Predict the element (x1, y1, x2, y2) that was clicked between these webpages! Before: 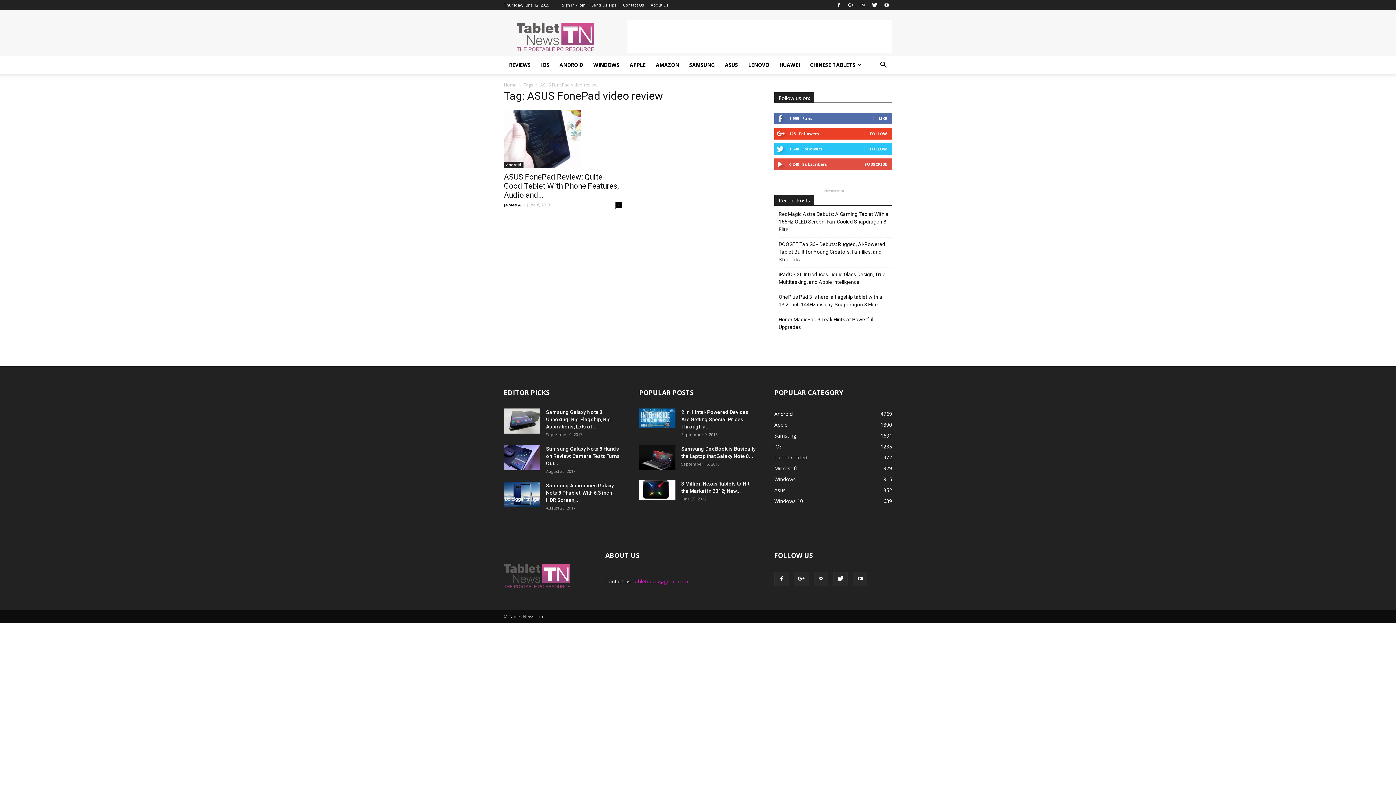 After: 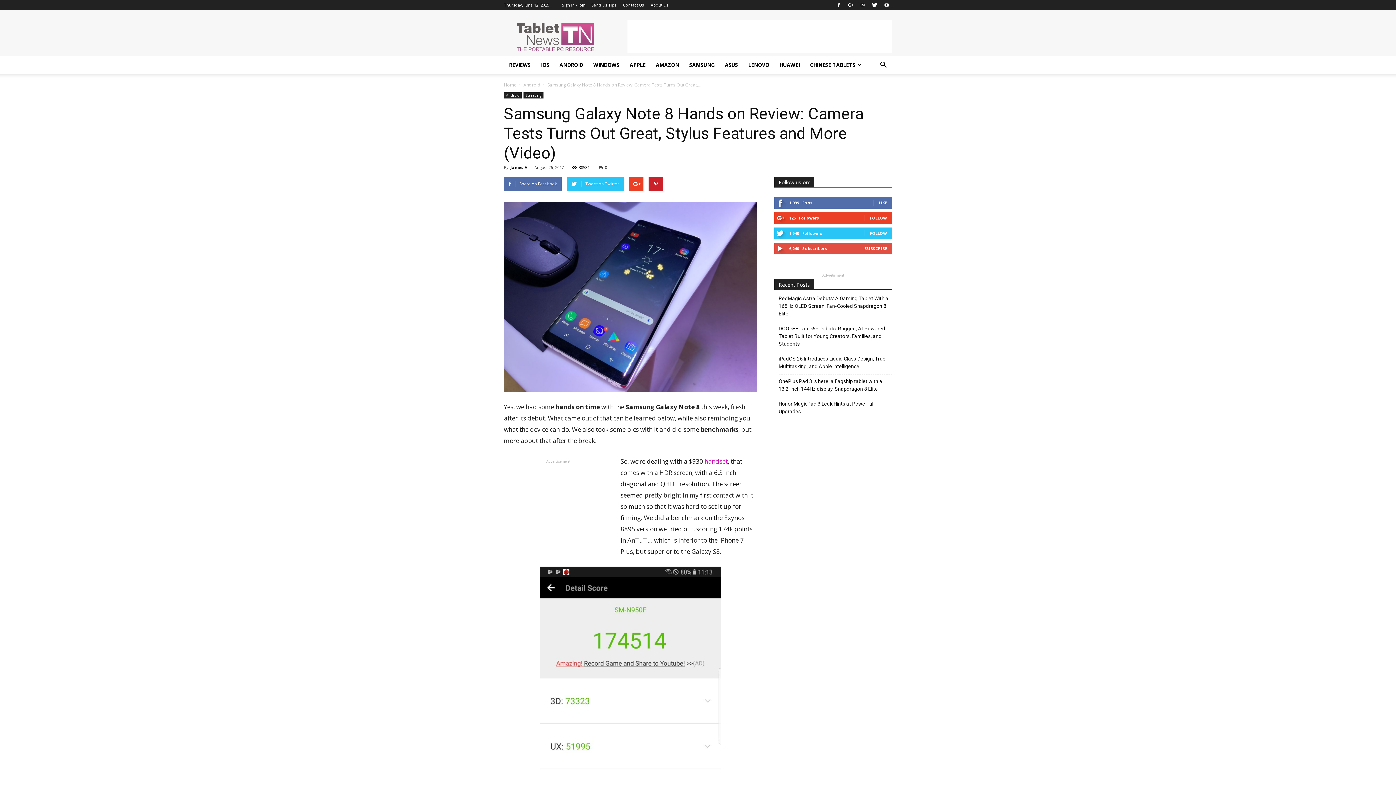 Action: bbox: (504, 445, 540, 470)